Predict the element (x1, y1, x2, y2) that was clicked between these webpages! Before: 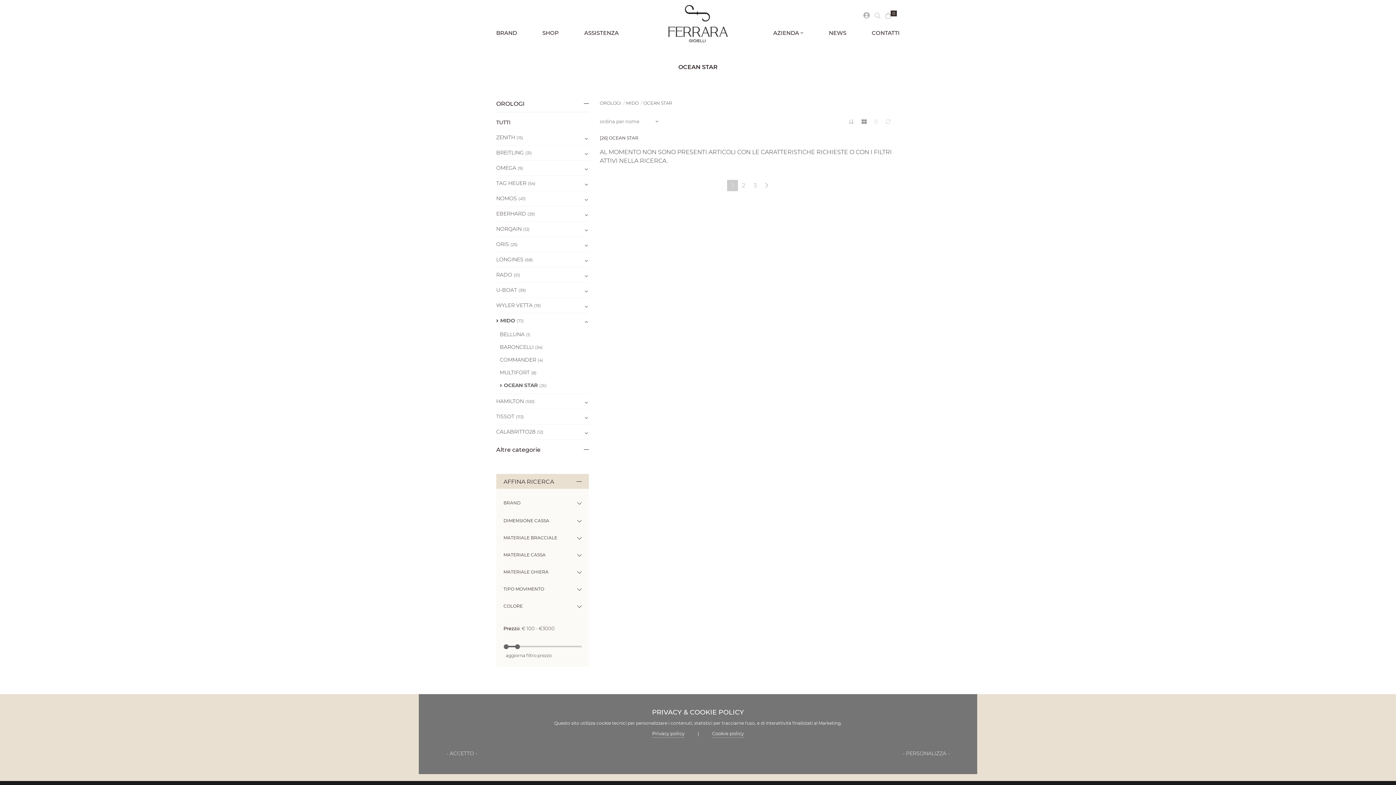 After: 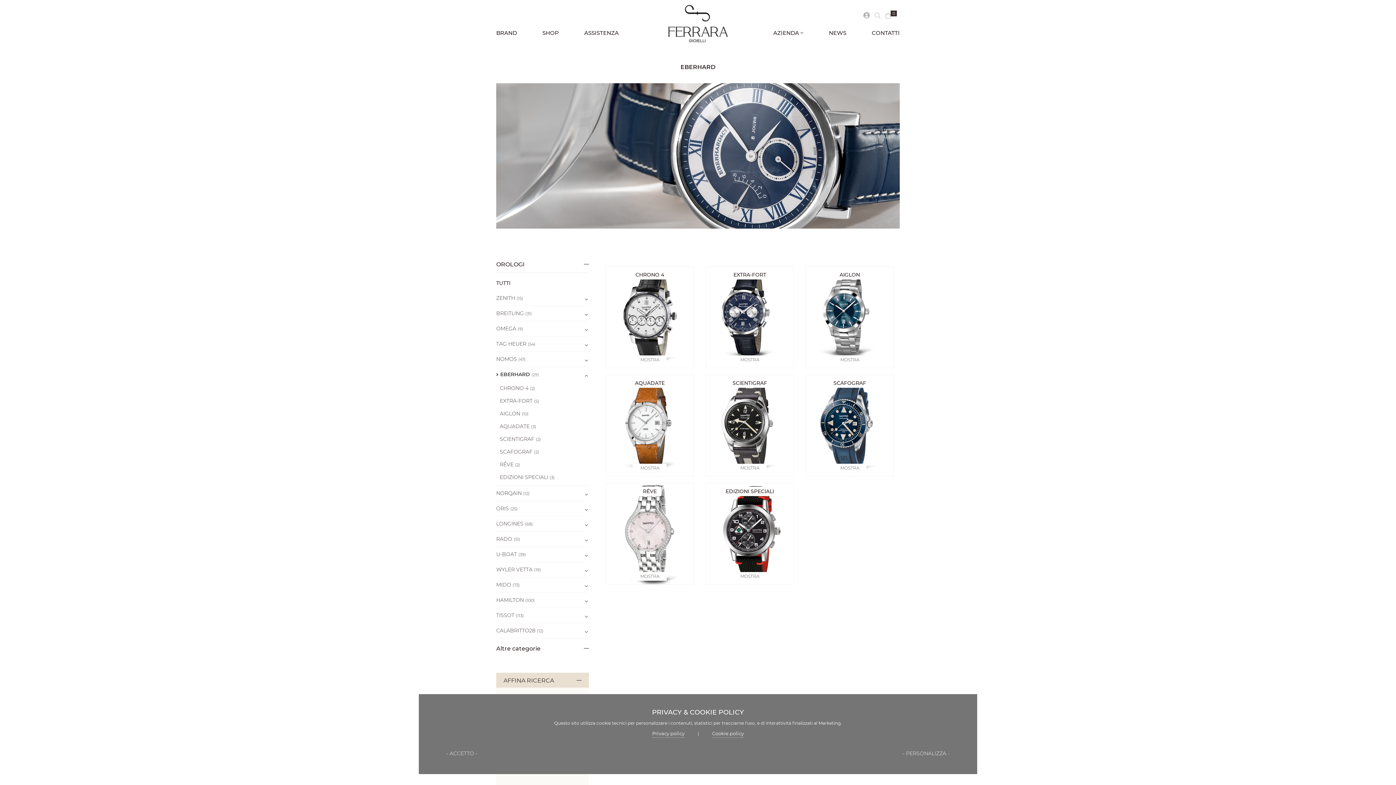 Action: label: EBERHARD (29) bbox: (496, 206, 589, 221)